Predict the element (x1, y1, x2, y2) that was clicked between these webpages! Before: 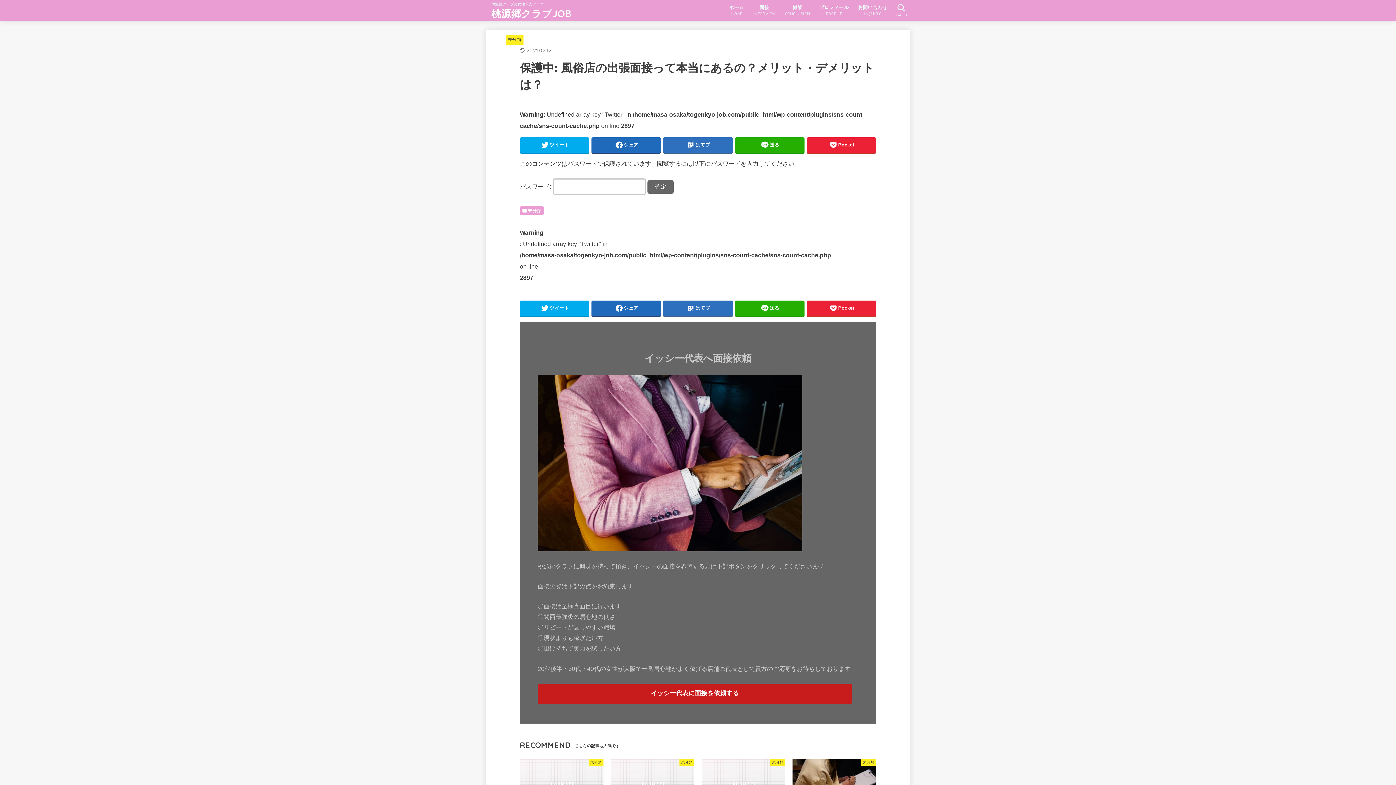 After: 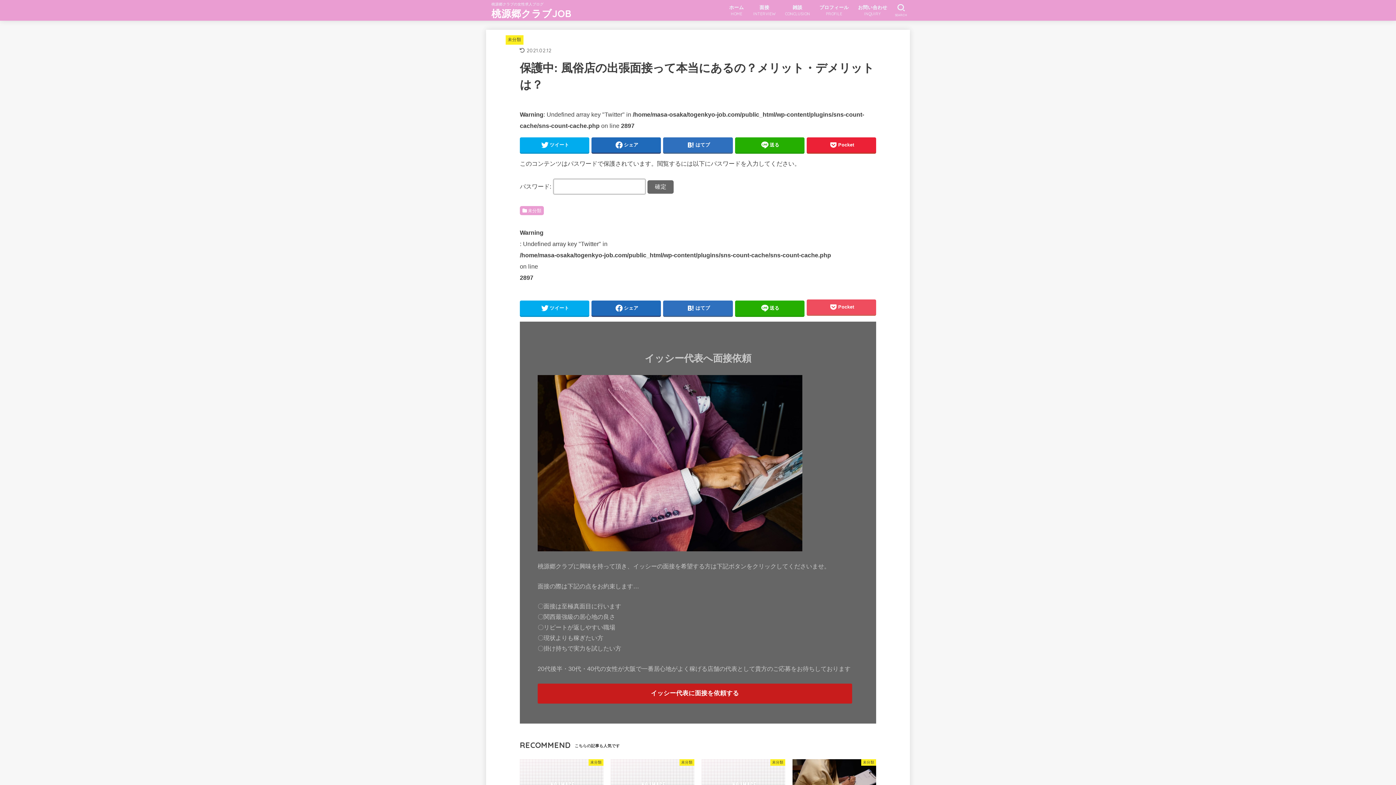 Action: bbox: (806, 300, 876, 315) label: Pocket